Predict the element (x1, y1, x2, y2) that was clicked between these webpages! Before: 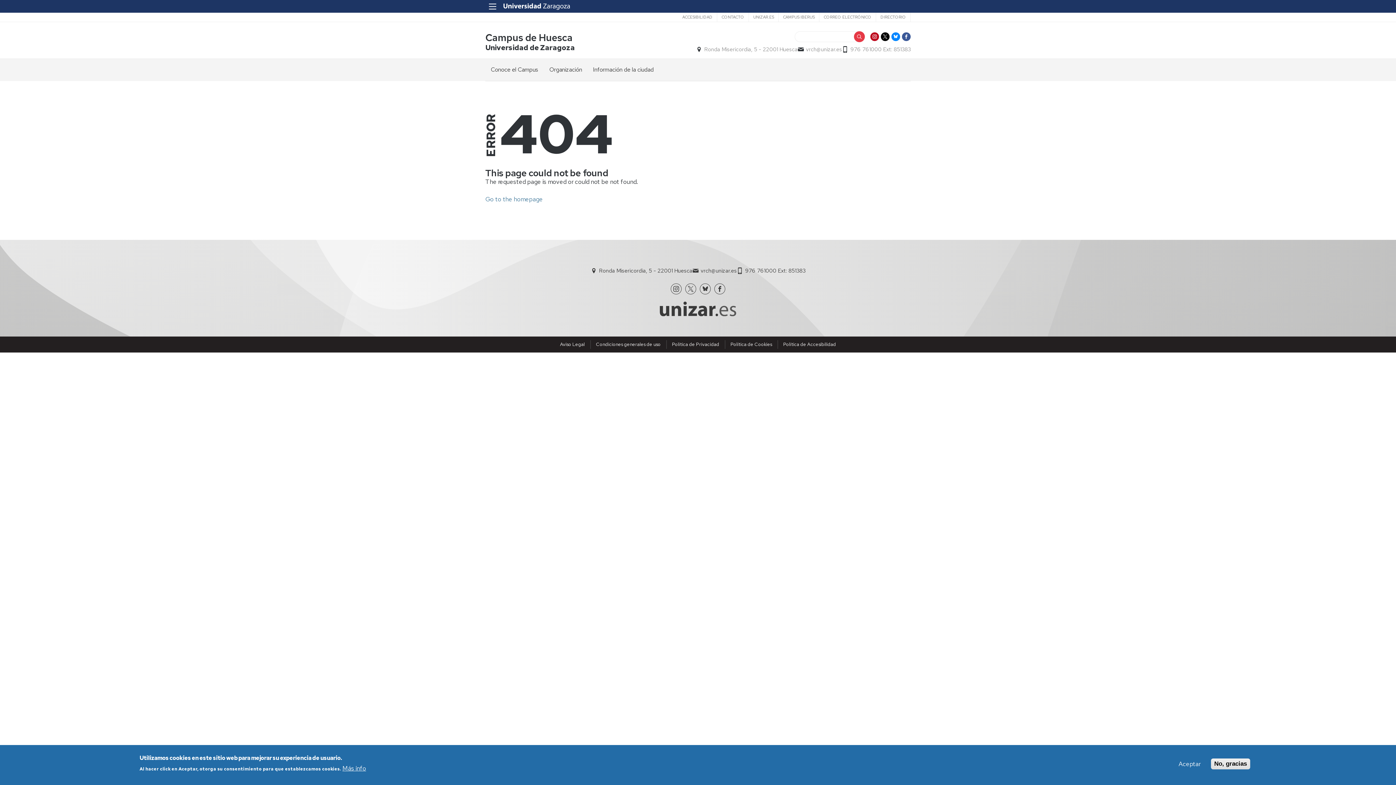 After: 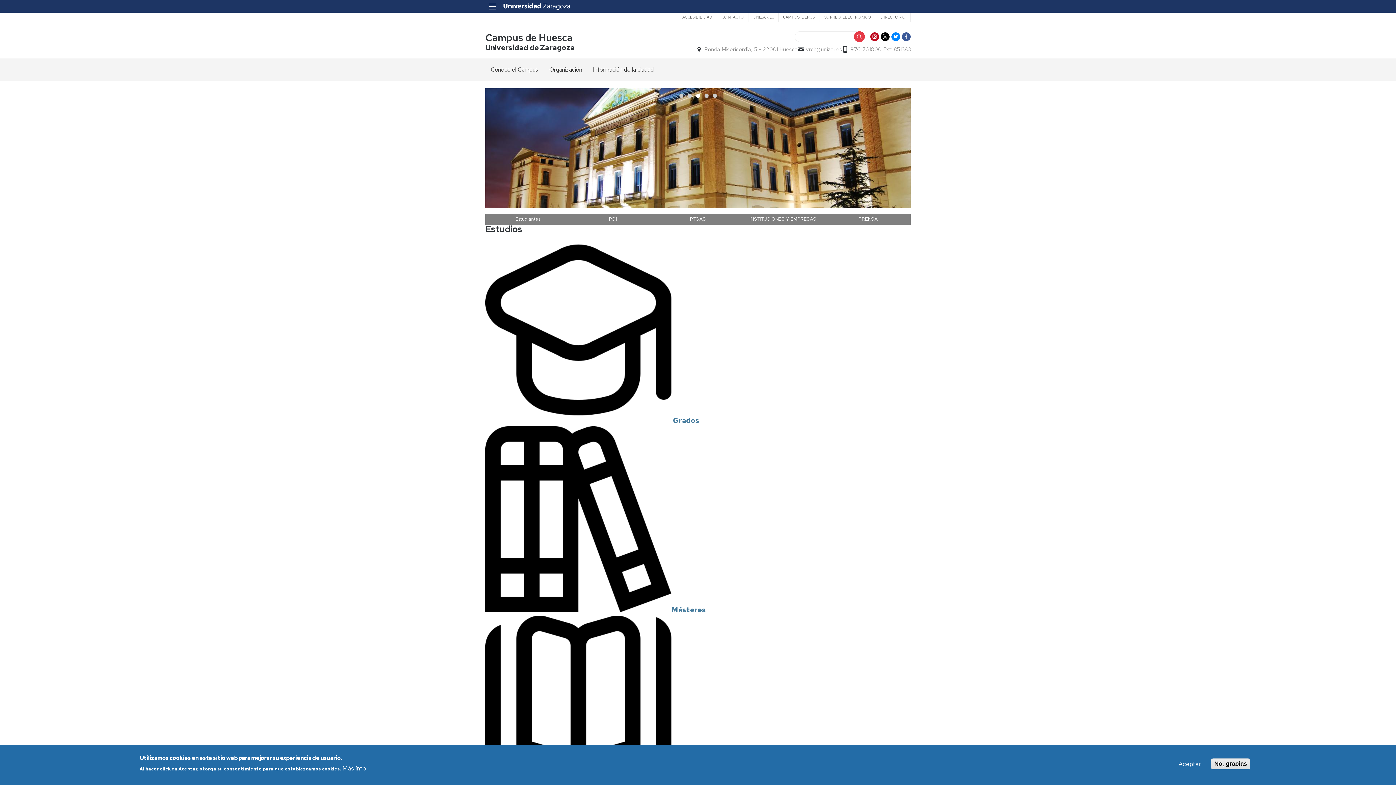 Action: bbox: (485, 195, 542, 203) label: Go to the homepage